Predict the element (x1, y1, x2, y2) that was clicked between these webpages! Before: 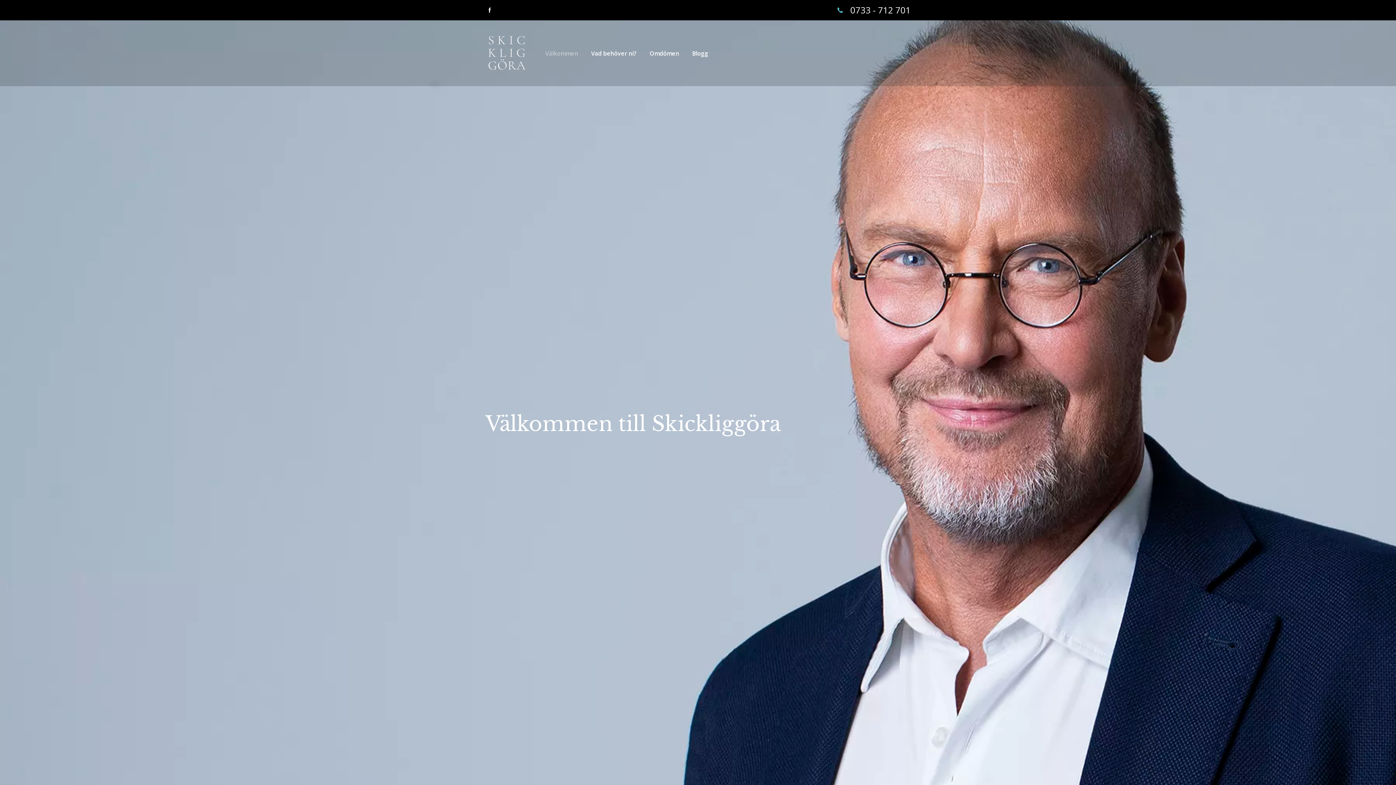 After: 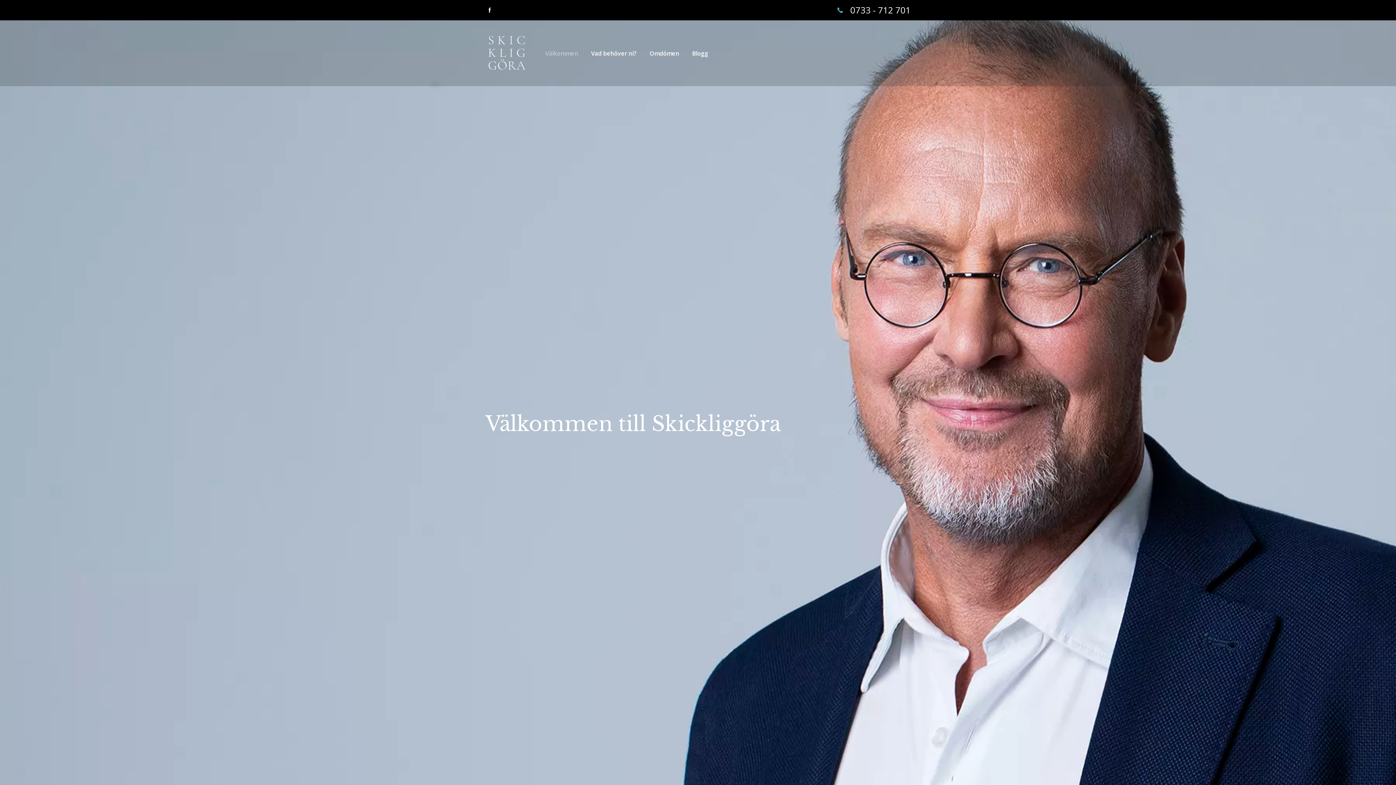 Action: bbox: (545, 48, 578, 58) label: Välkommen